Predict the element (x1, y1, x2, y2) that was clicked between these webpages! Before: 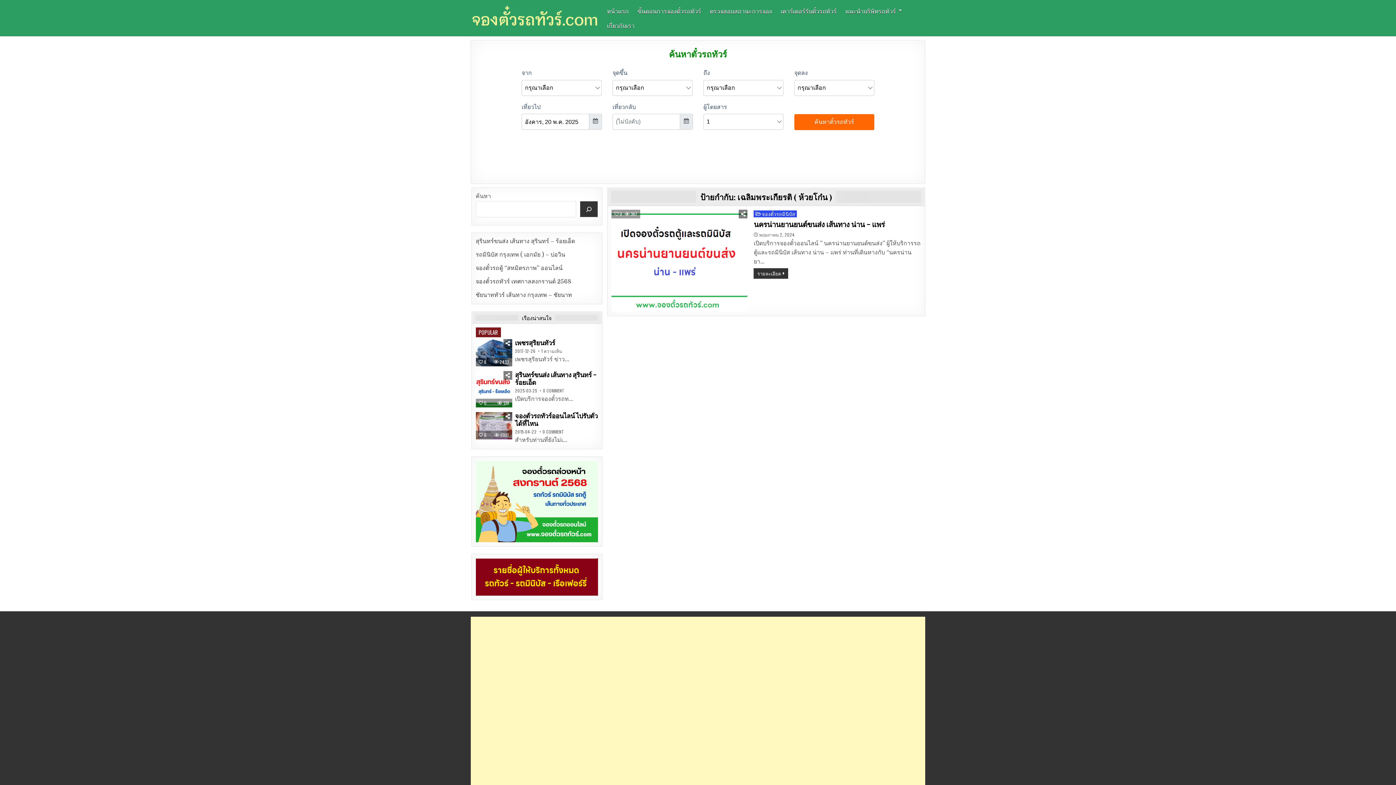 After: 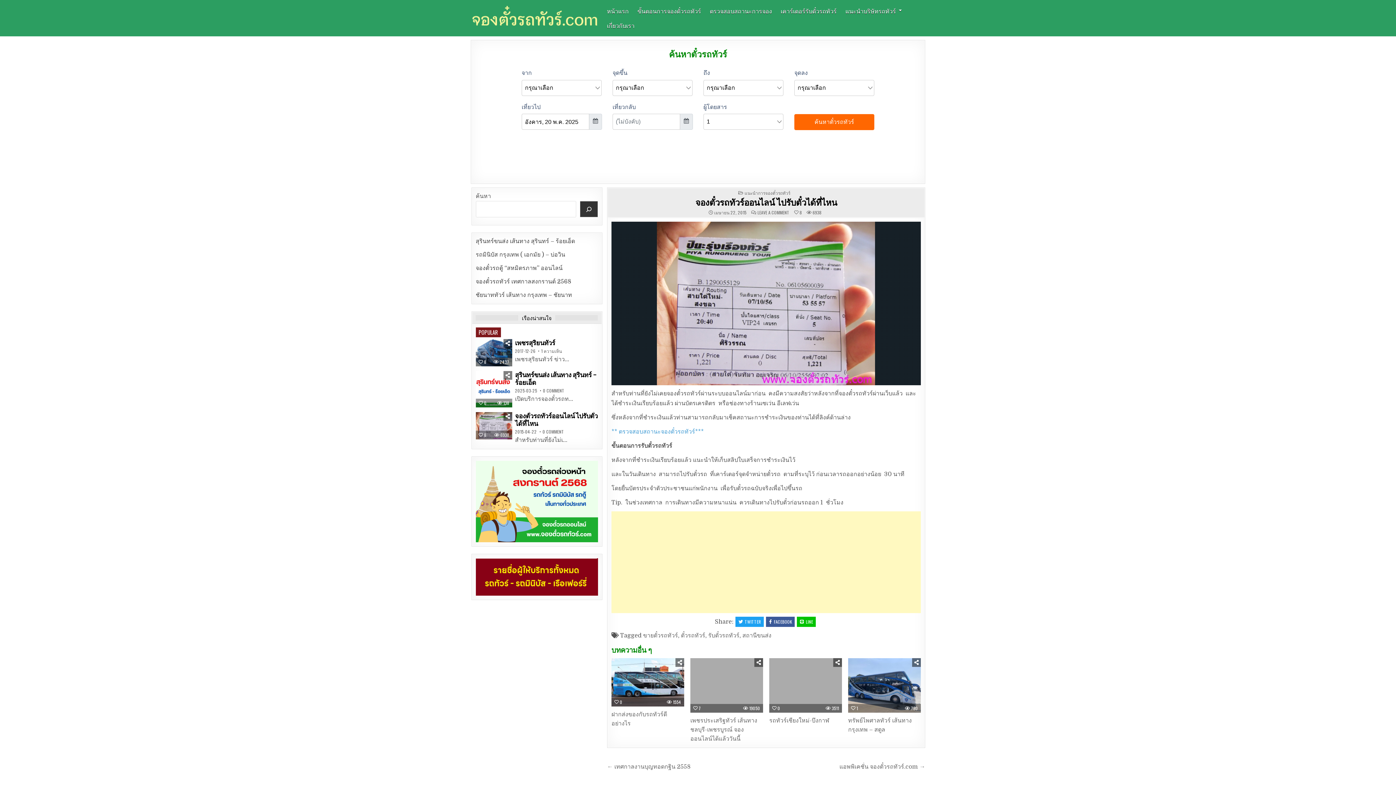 Action: label: จองตั๋วรถทัวร์ออนไลน์ ไปรับตั๋วได้ที่ไหน bbox: (515, 412, 597, 427)